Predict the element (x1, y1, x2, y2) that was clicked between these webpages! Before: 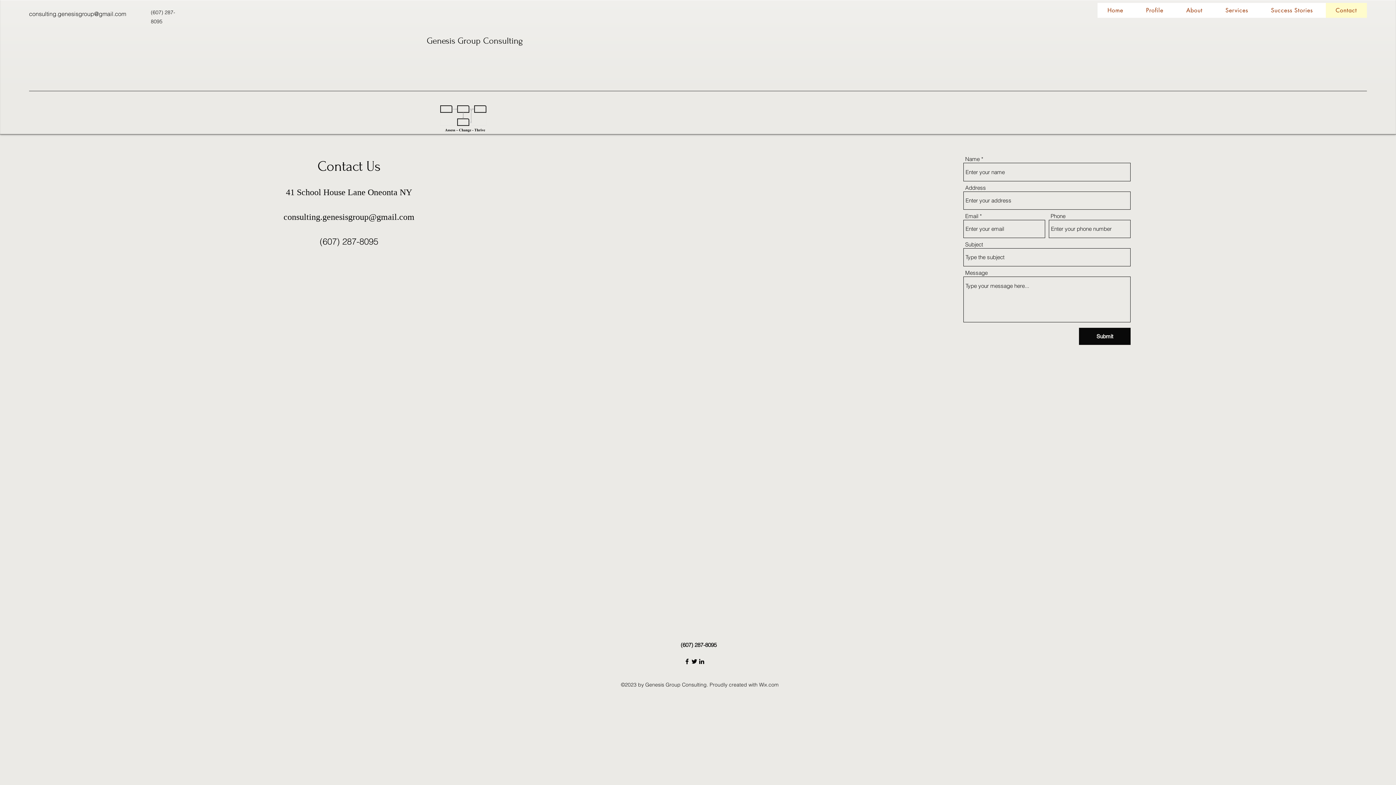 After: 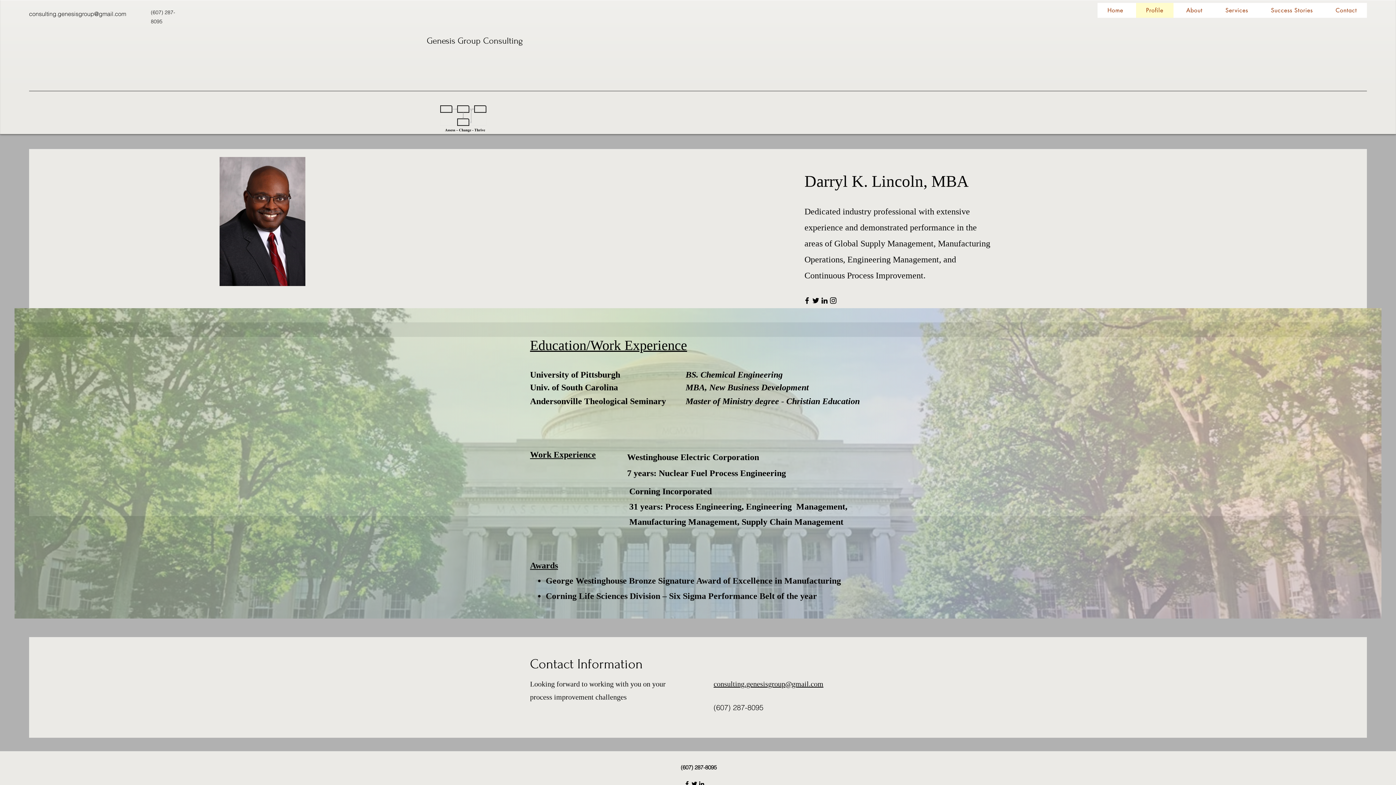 Action: bbox: (1136, 2, 1173, 17) label: Profile